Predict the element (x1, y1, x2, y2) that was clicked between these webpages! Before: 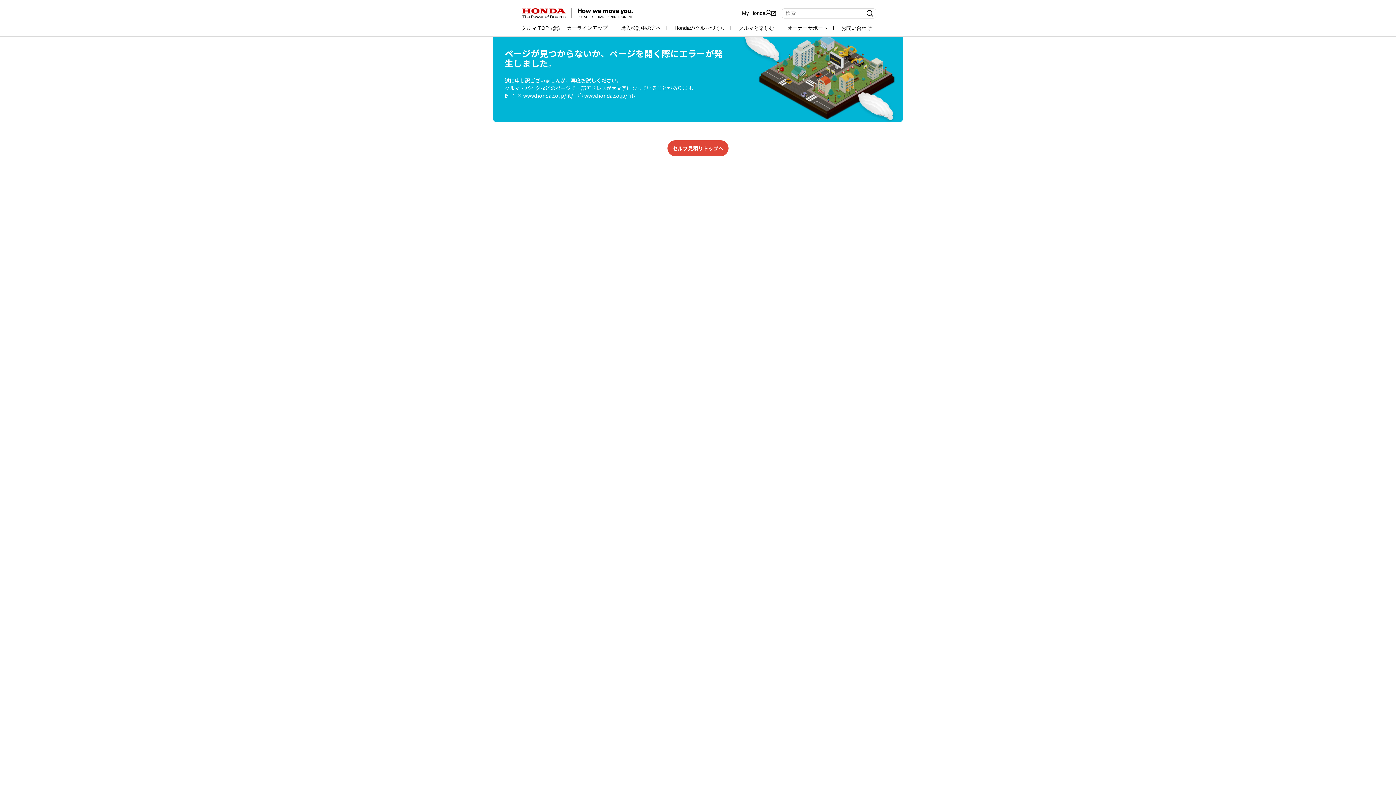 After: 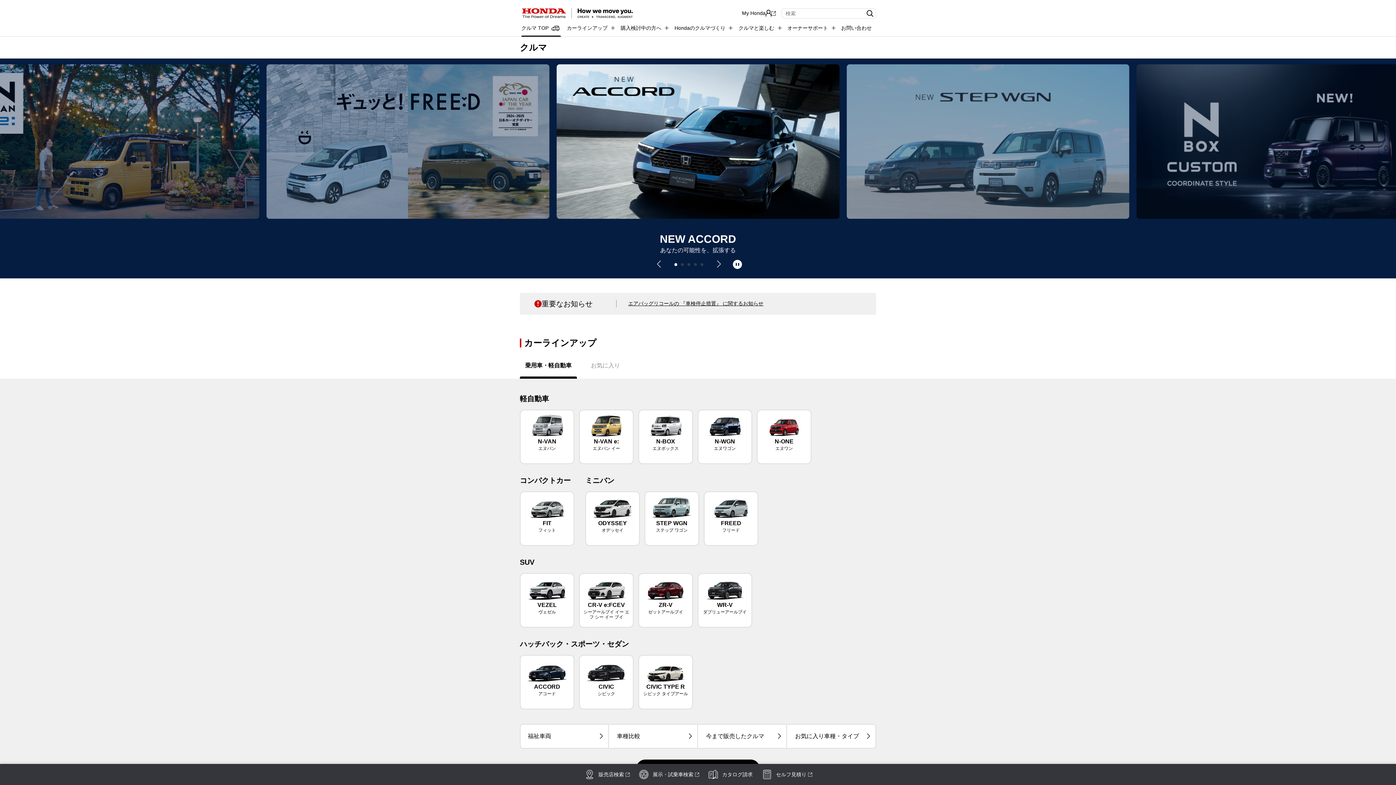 Action: label: クルマ TOP bbox: (521, 22, 561, 36)